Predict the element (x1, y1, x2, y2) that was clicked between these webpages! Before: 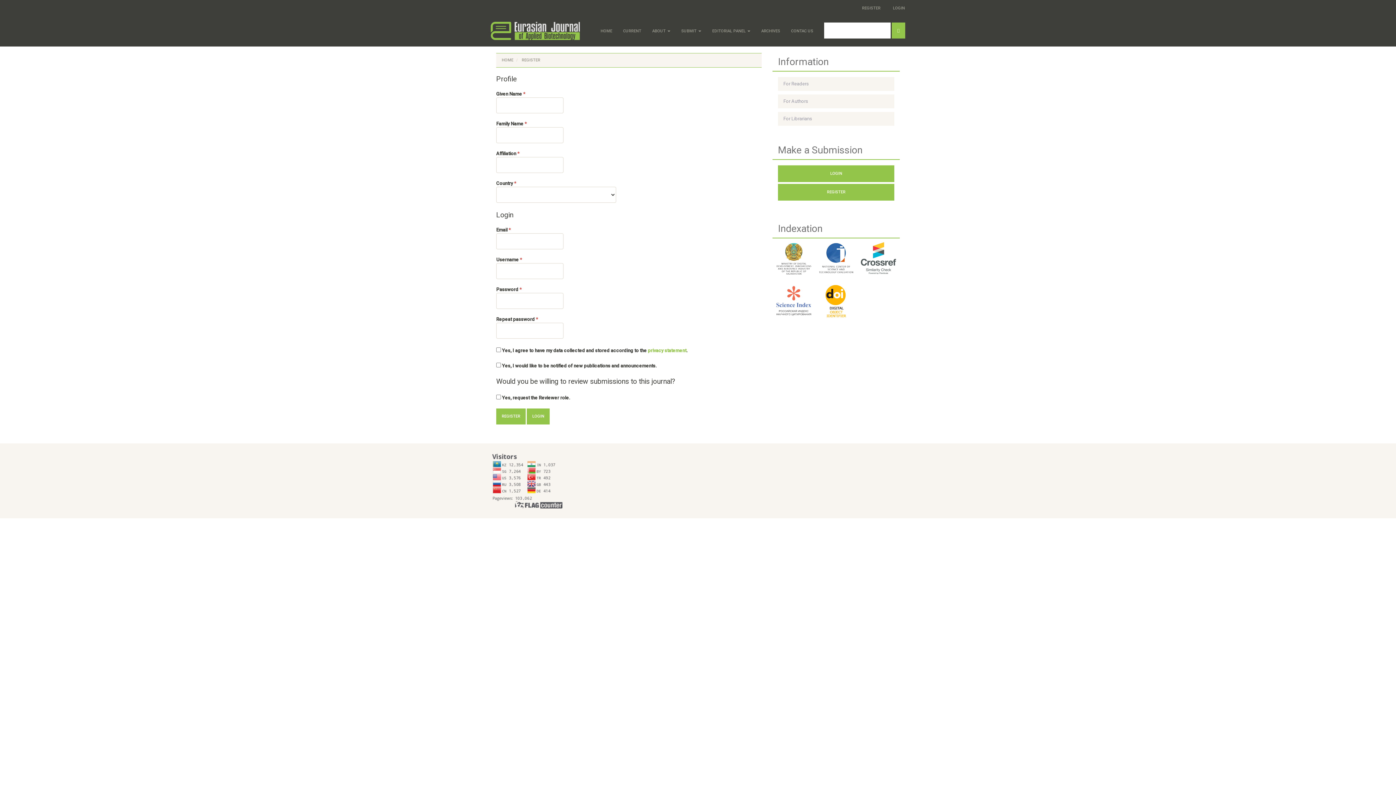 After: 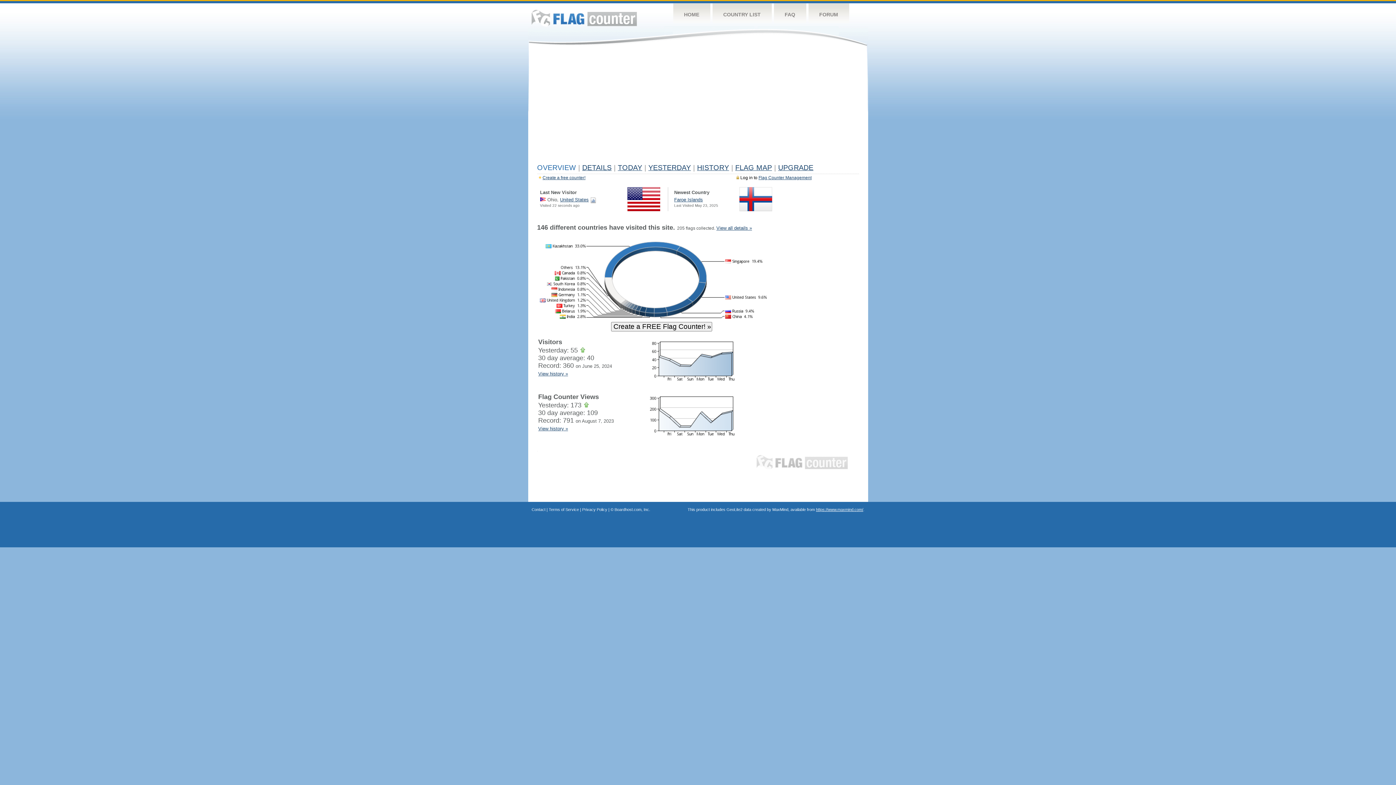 Action: bbox: (490, 477, 562, 483)